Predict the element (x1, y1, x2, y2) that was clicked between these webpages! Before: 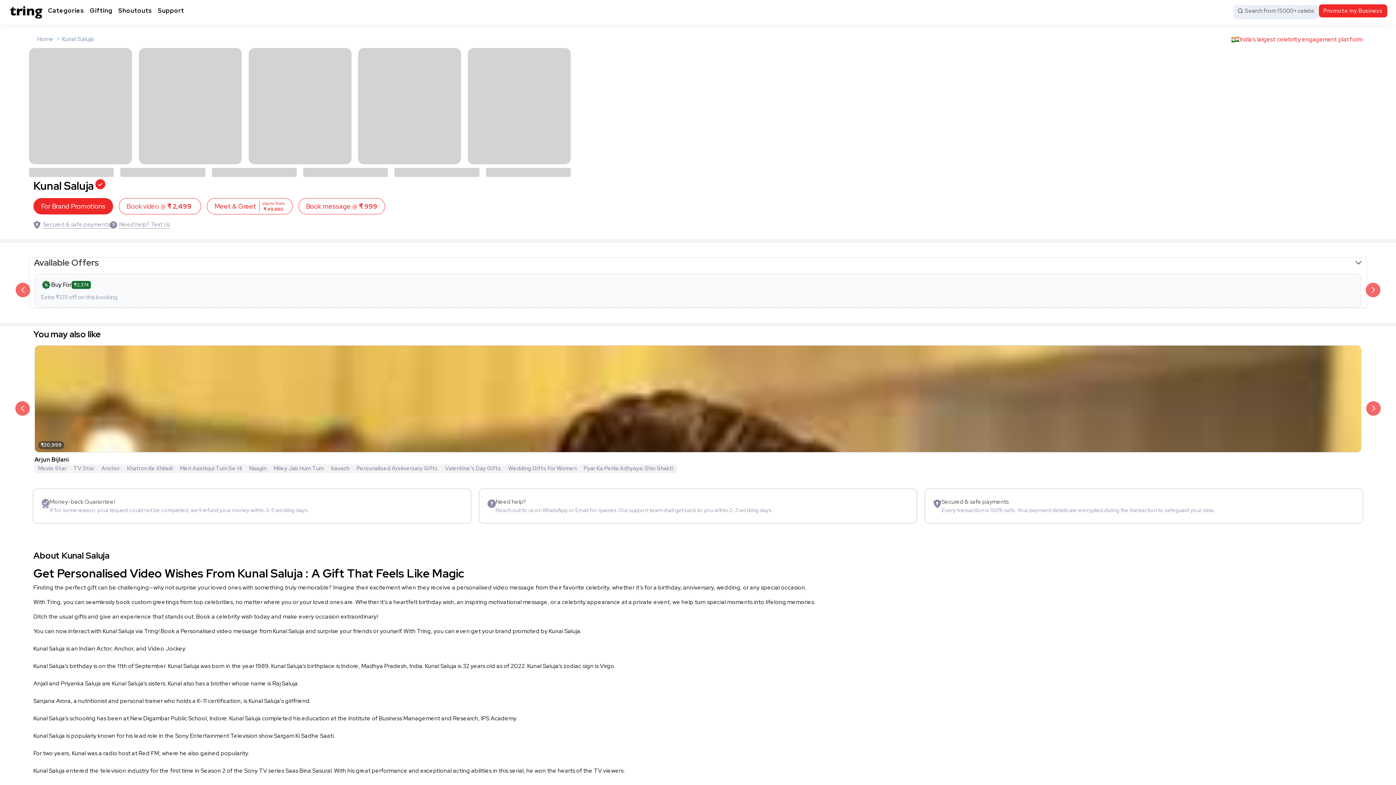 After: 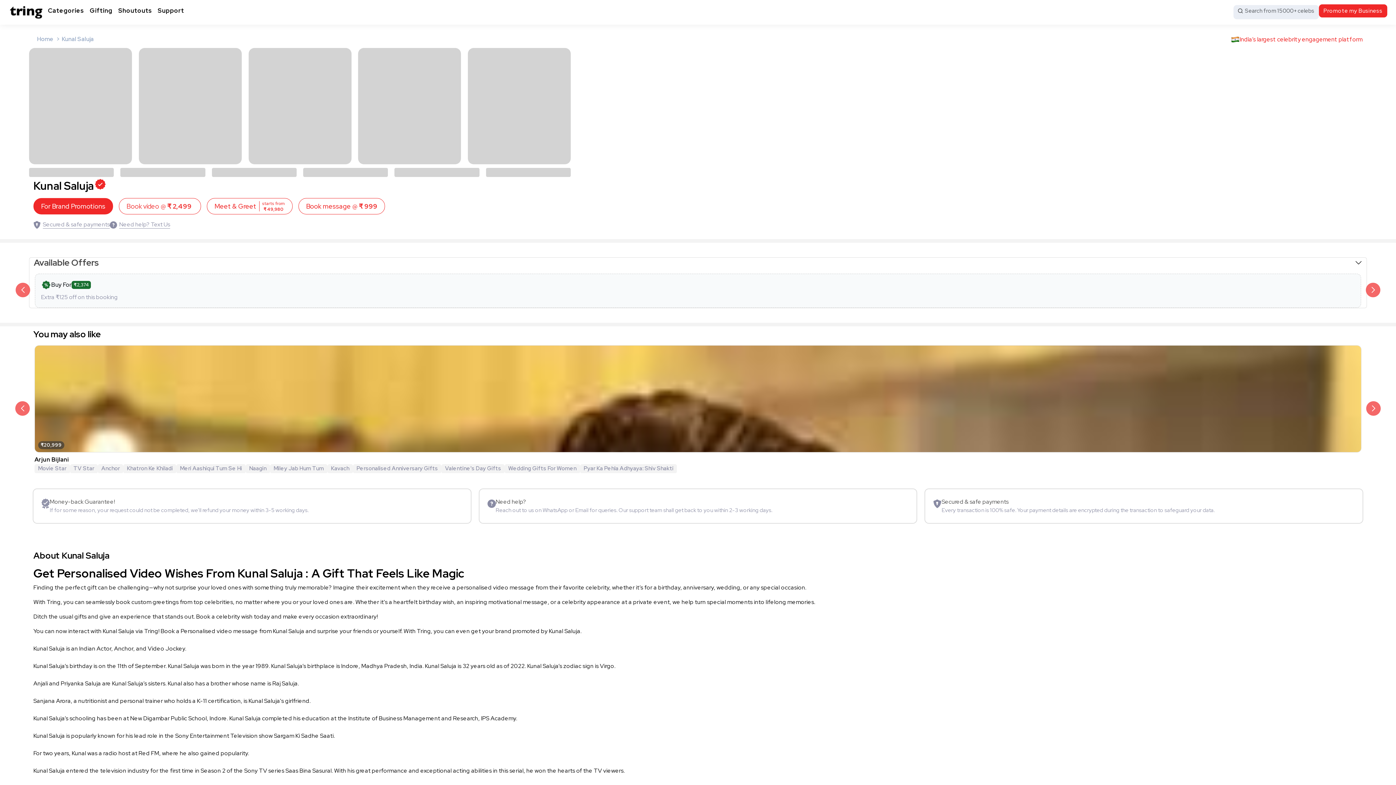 Action: bbox: (123, 464, 176, 473) label: Khatron Ke Khiladi